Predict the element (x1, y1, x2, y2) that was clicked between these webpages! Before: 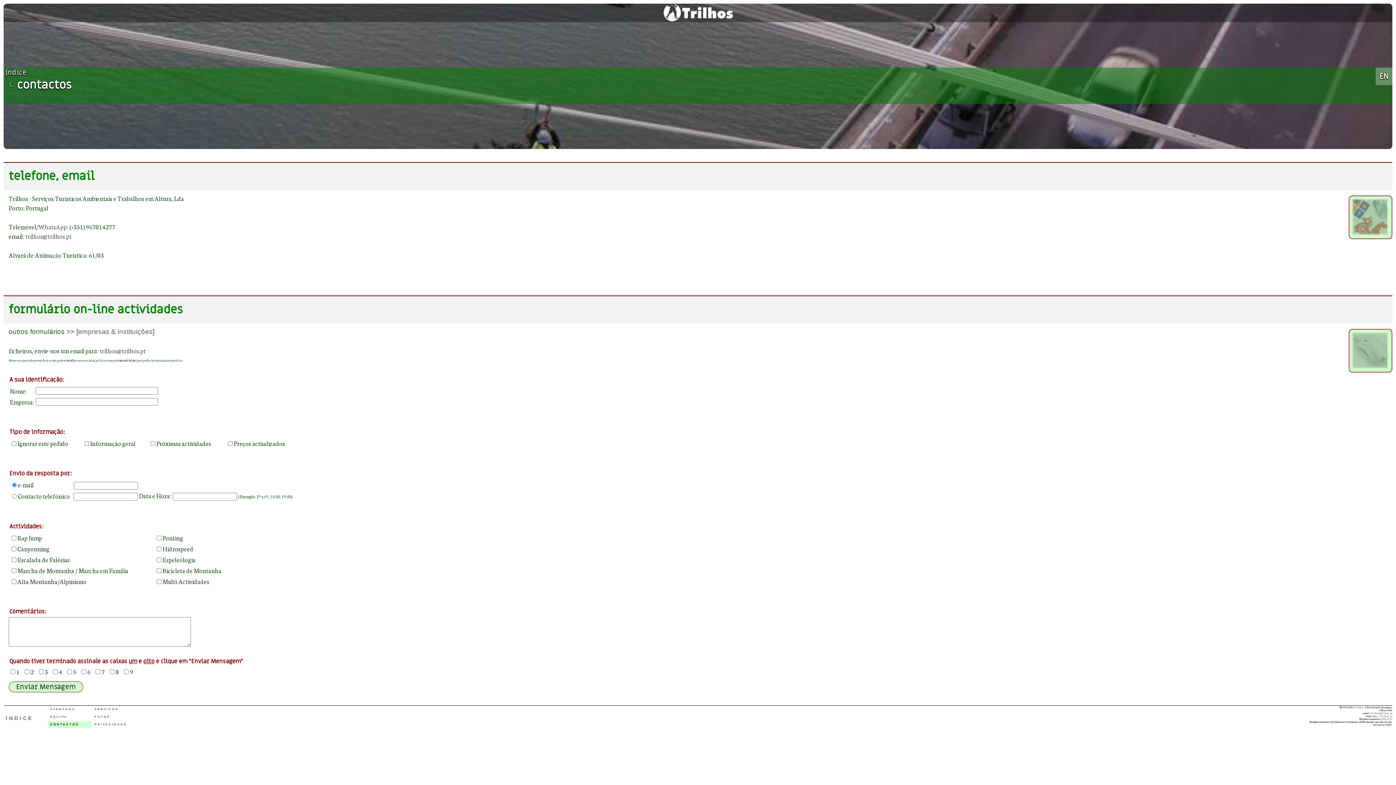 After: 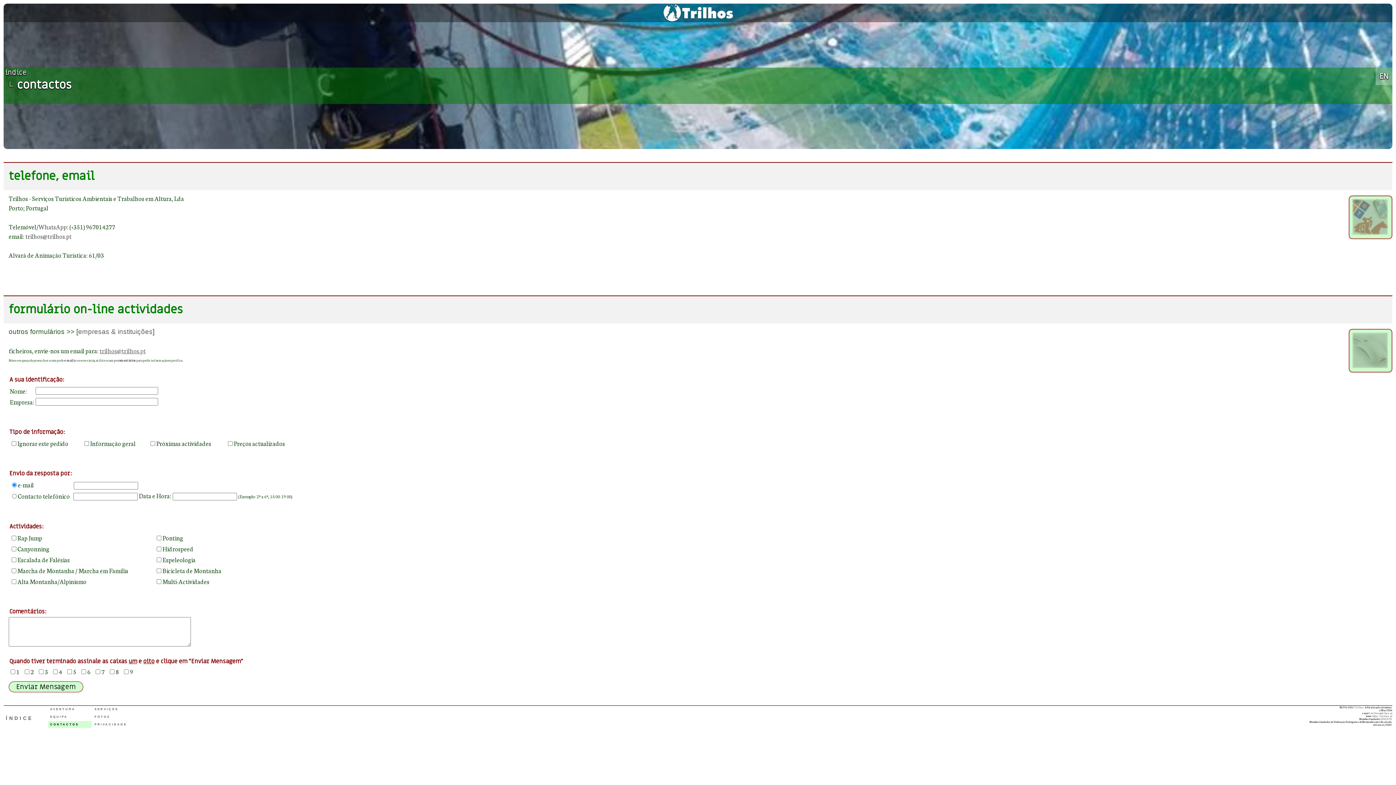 Action: bbox: (99, 346, 145, 354) label: trilhos@trilhos.pt